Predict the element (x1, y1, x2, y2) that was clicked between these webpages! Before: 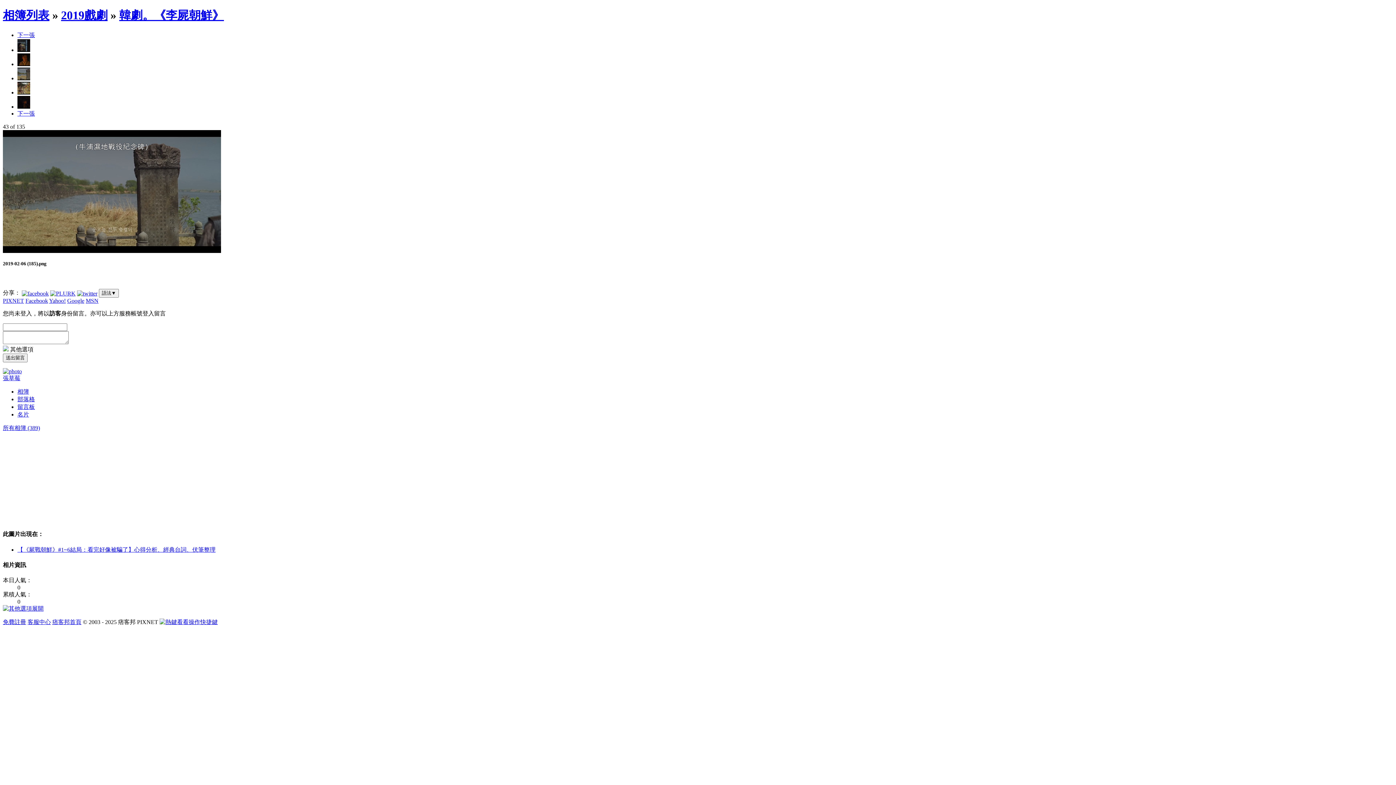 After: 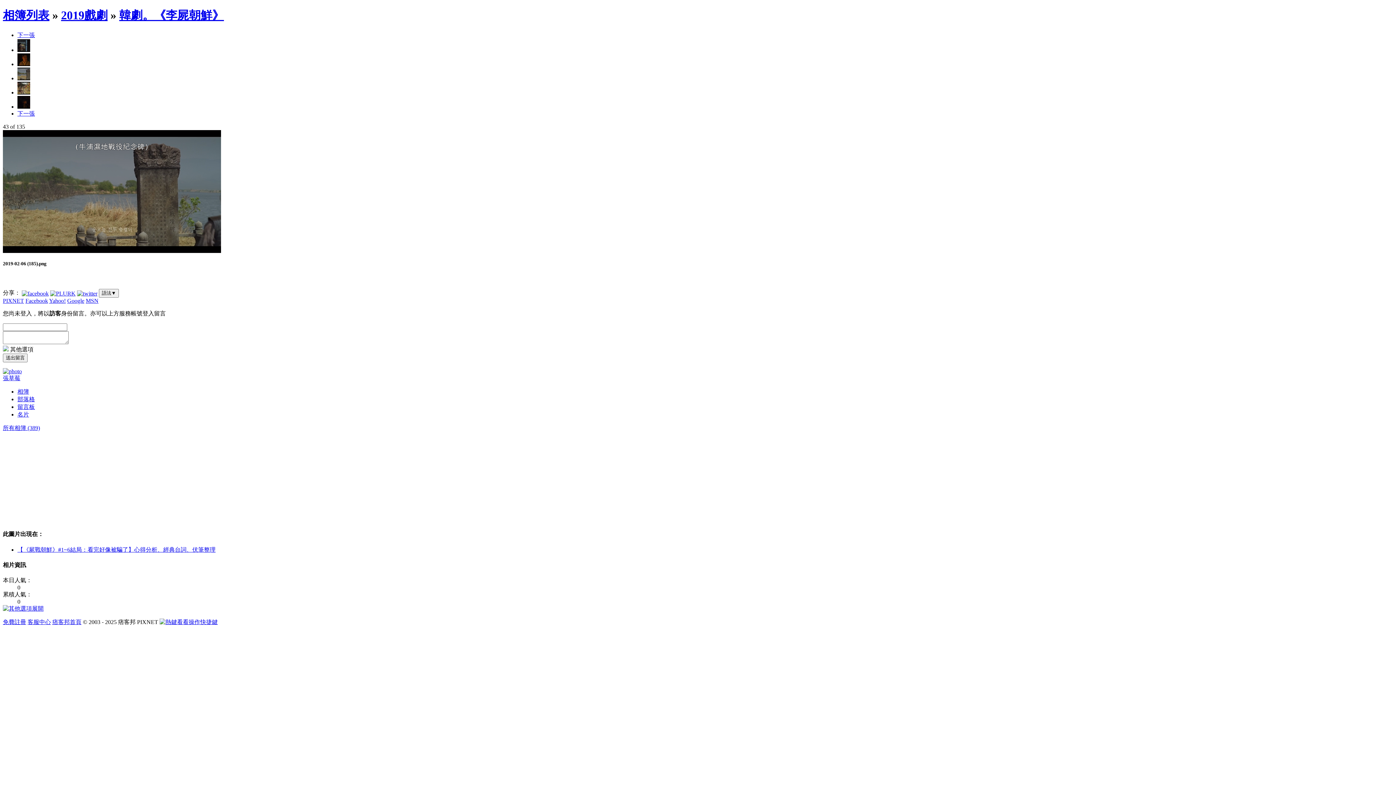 Action: label: 看看操作快捷鍵 bbox: (159, 619, 217, 625)